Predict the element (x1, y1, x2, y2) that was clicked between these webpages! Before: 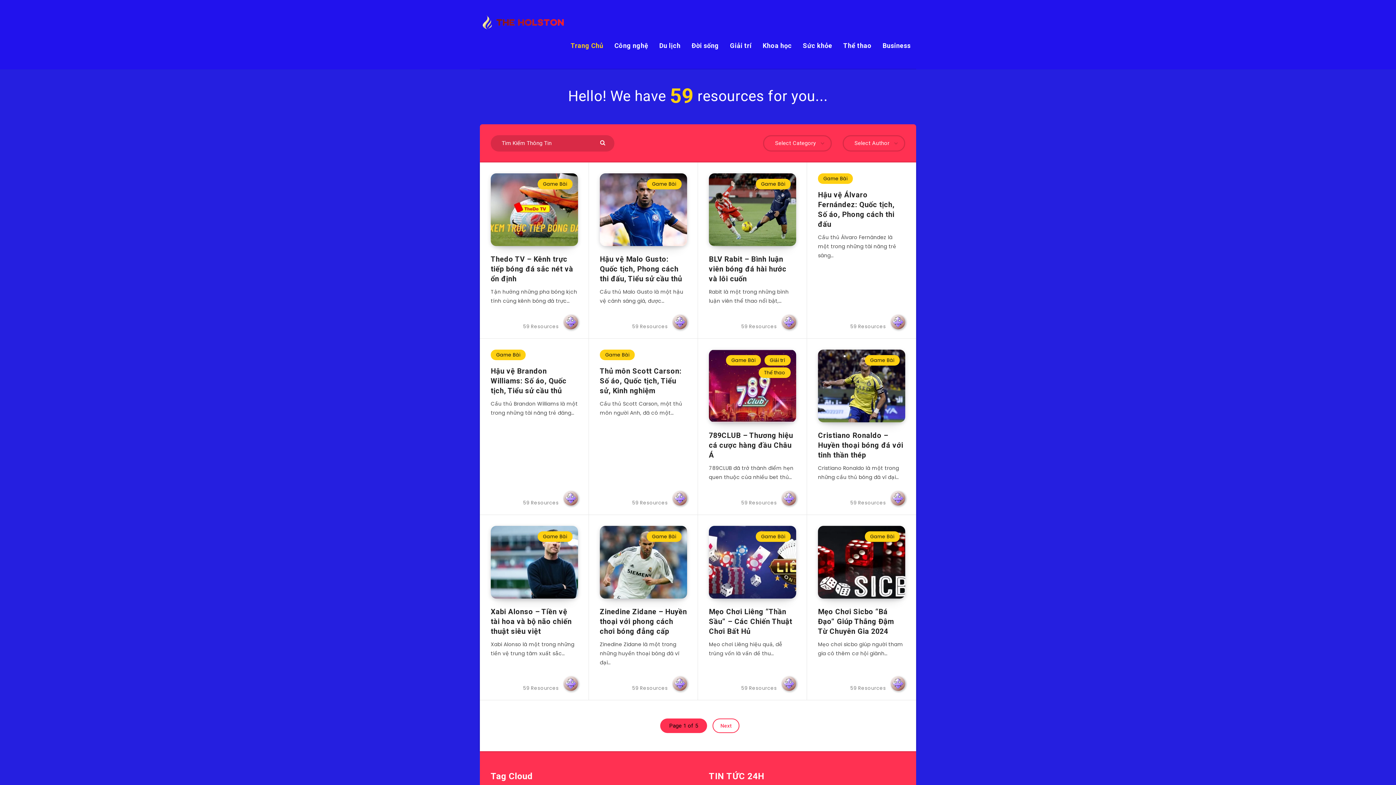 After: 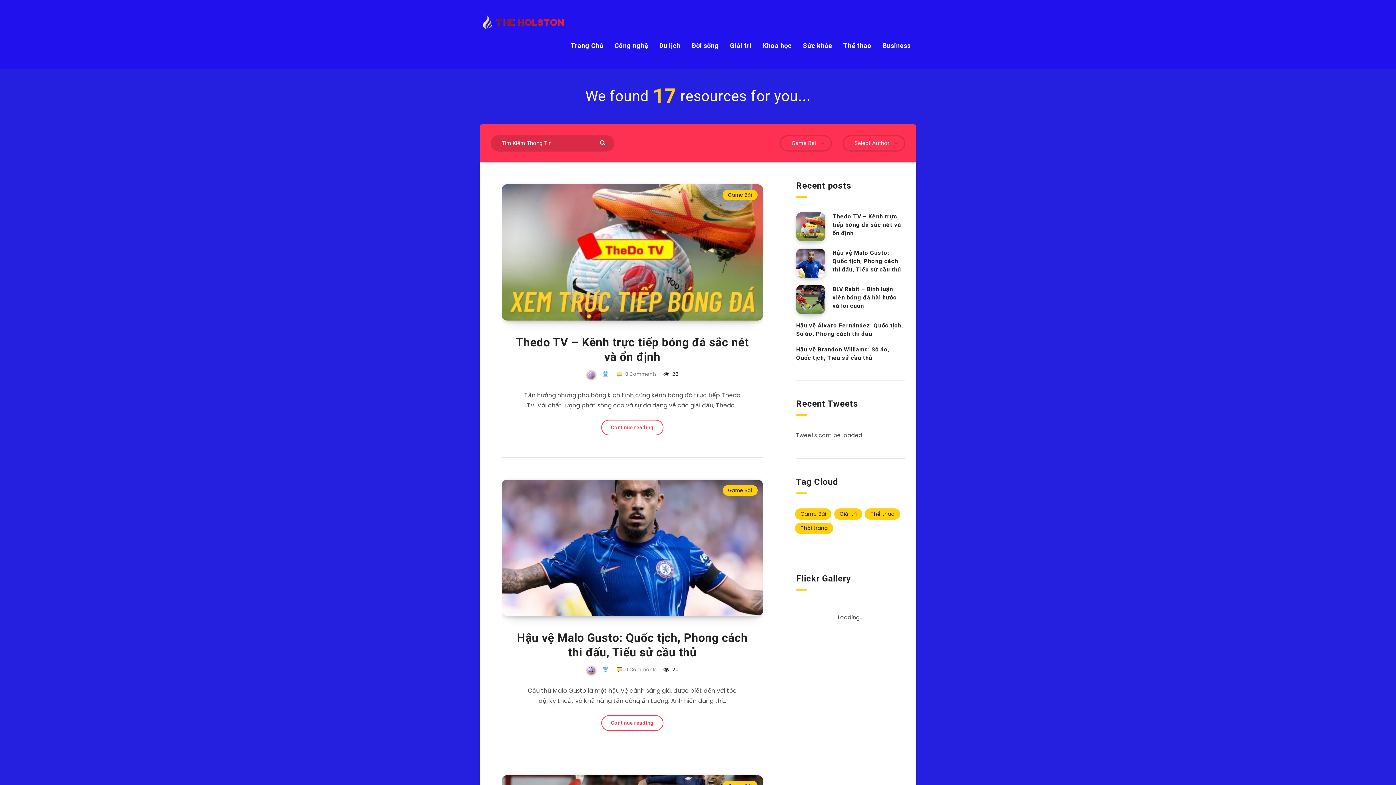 Action: label: Game Bài bbox: (726, 355, 761, 365)